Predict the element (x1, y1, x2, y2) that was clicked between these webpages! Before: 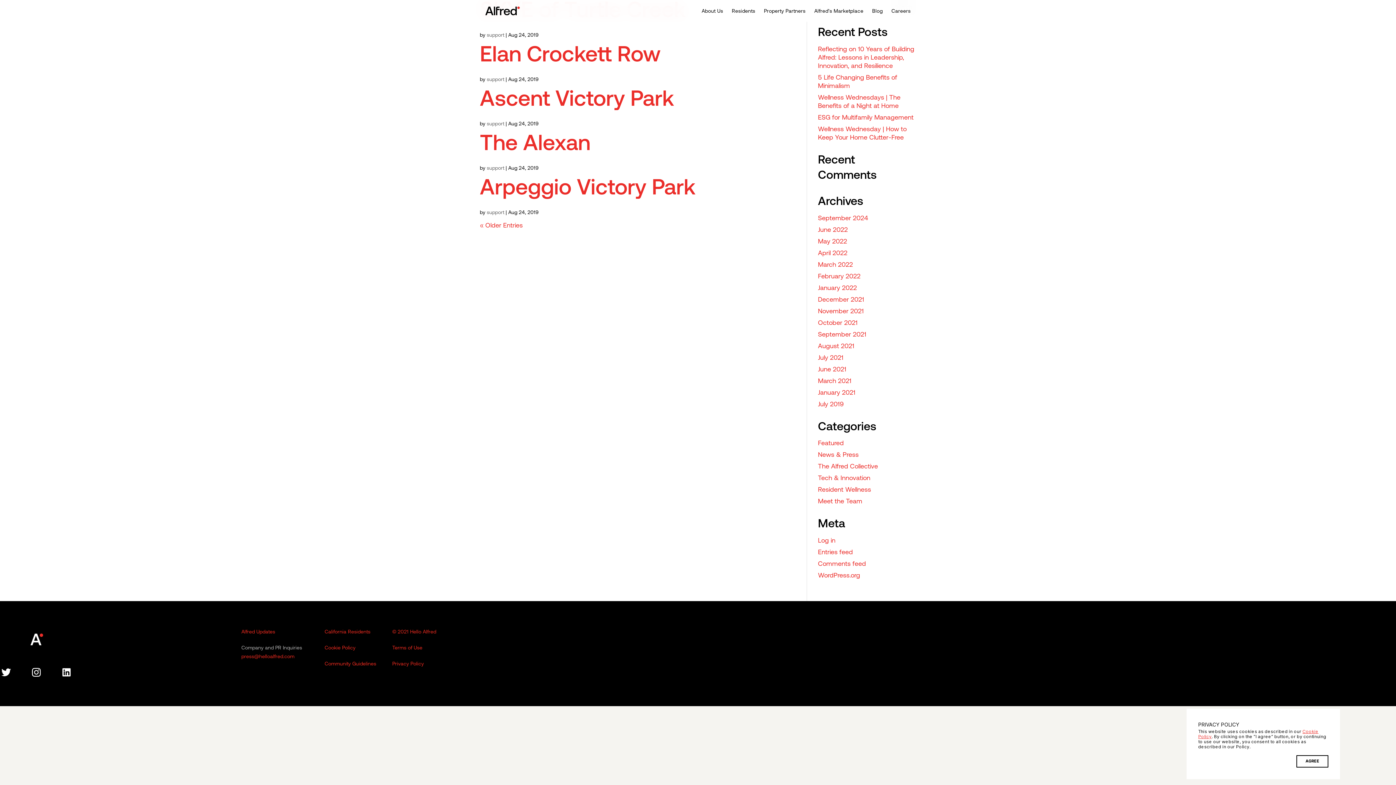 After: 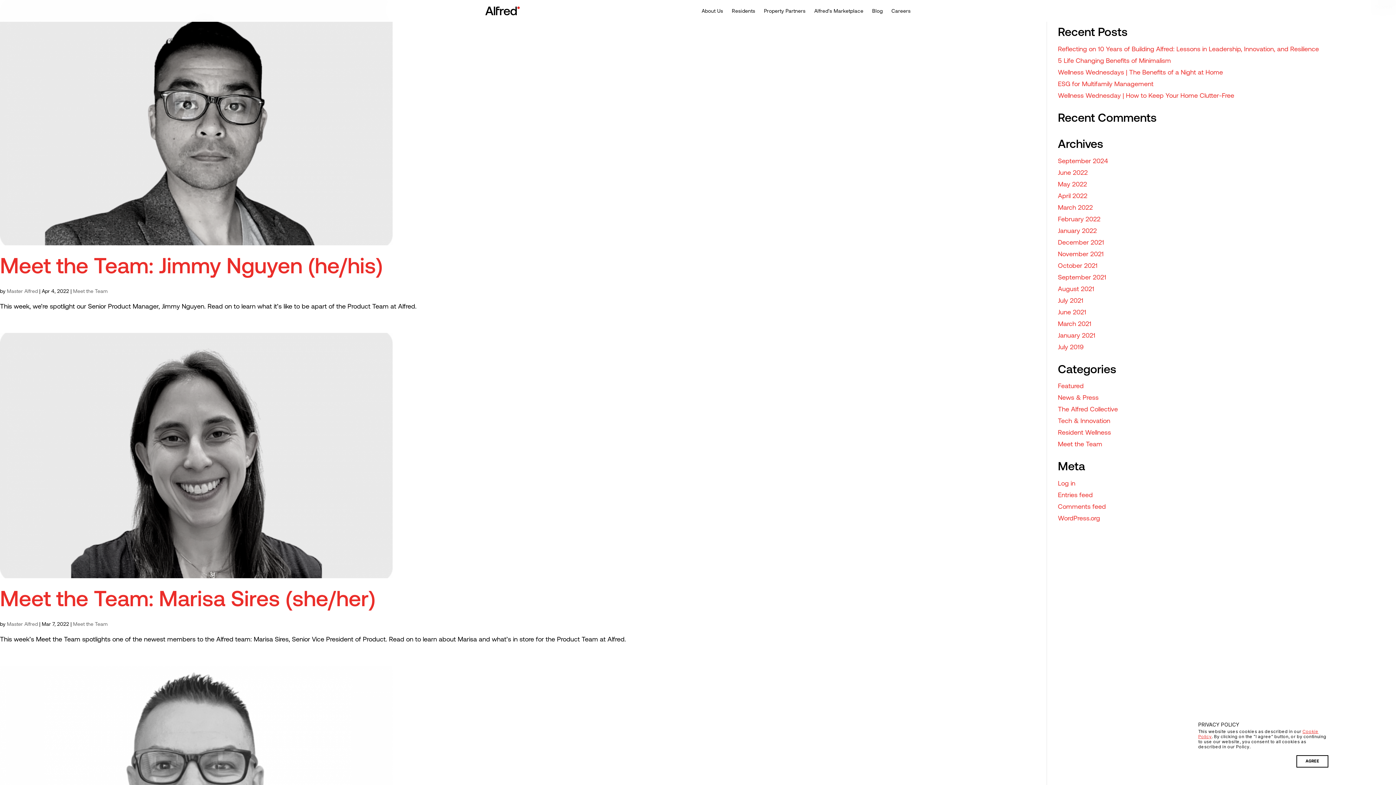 Action: label: Meet the Team bbox: (818, 498, 862, 505)